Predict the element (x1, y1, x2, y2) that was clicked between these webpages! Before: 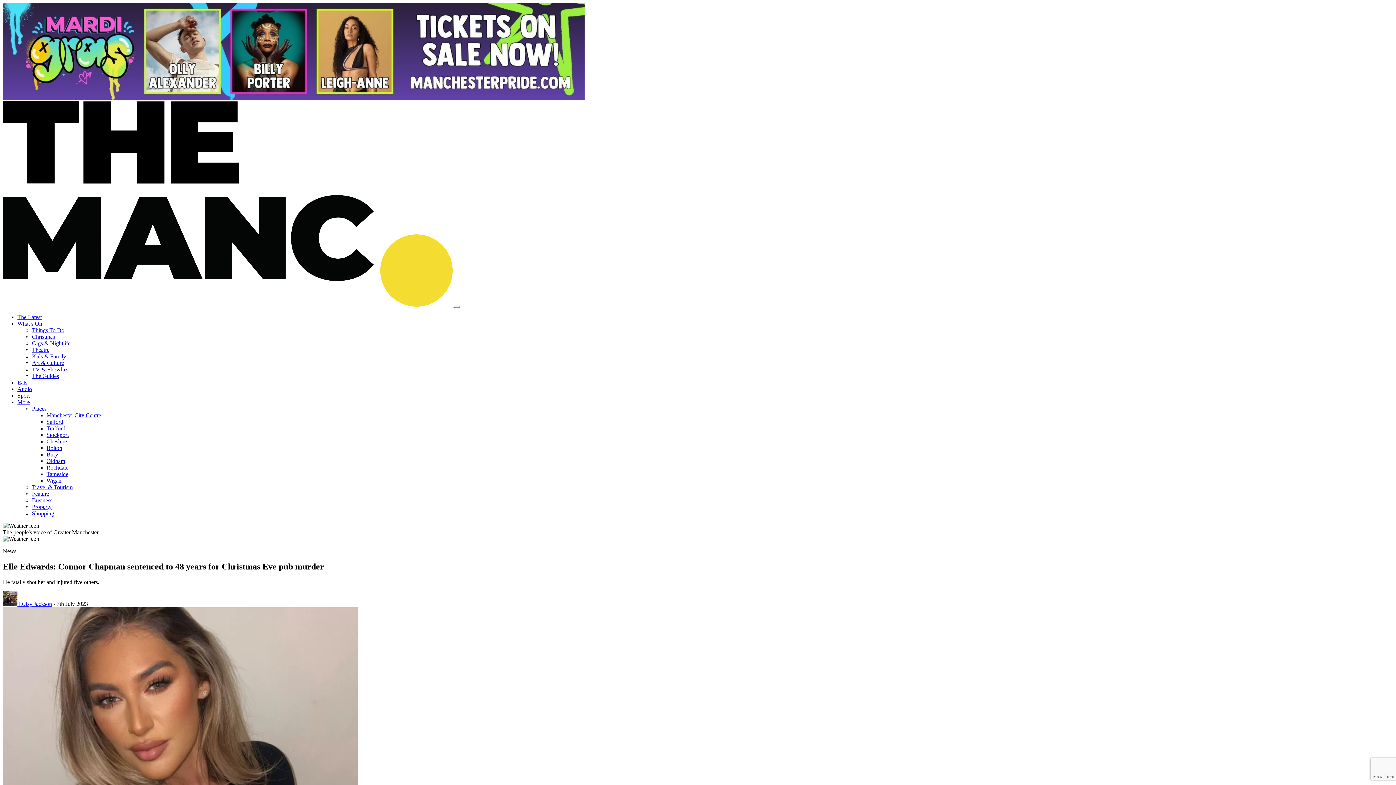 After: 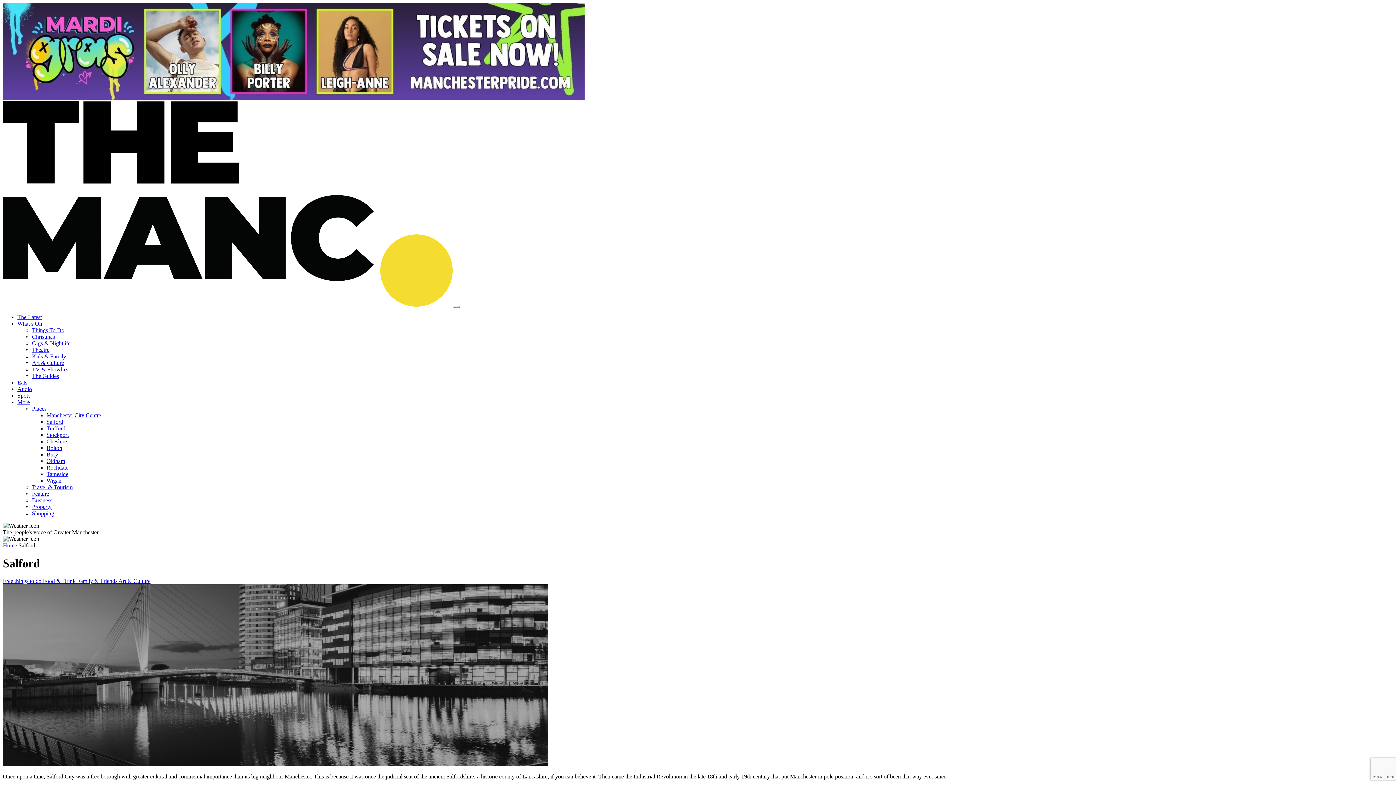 Action: bbox: (46, 418, 63, 425) label: Salford